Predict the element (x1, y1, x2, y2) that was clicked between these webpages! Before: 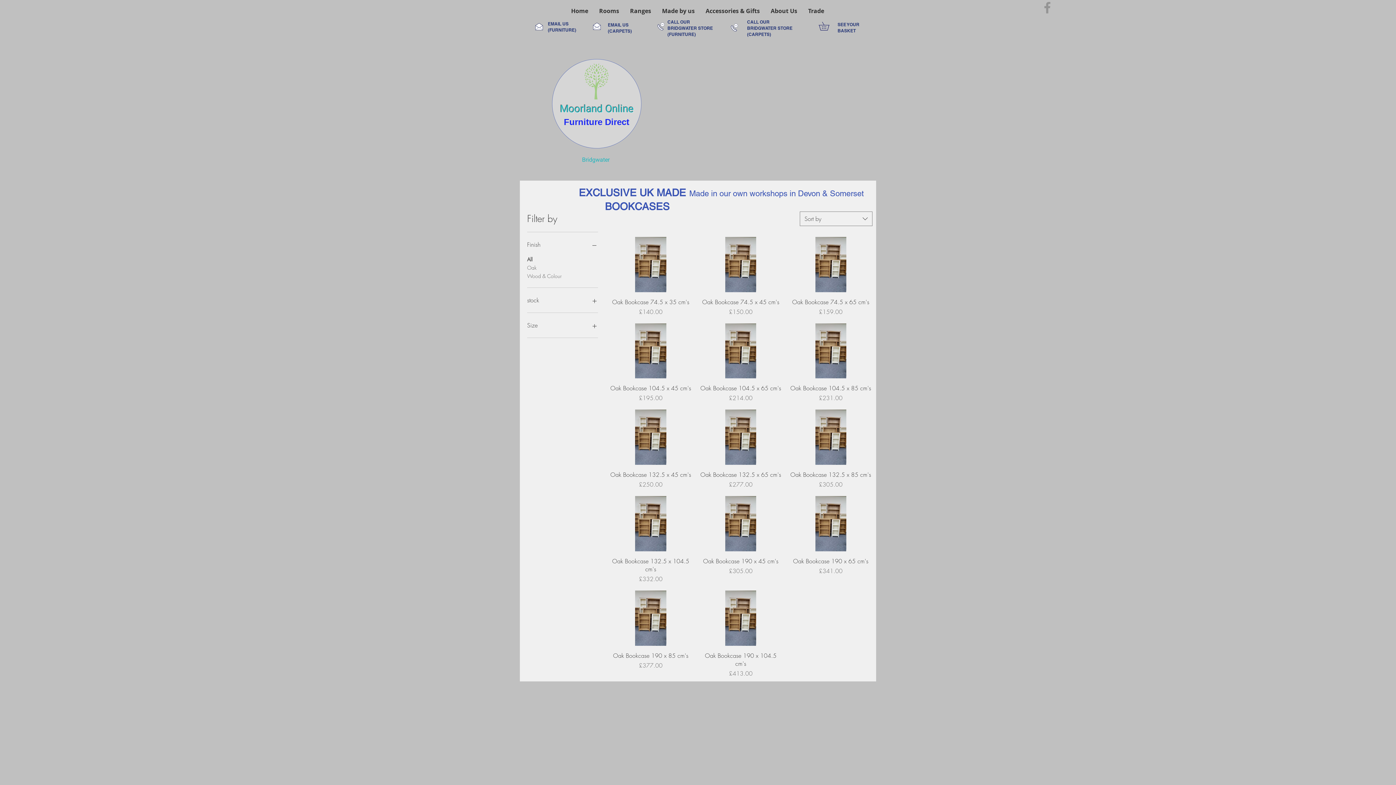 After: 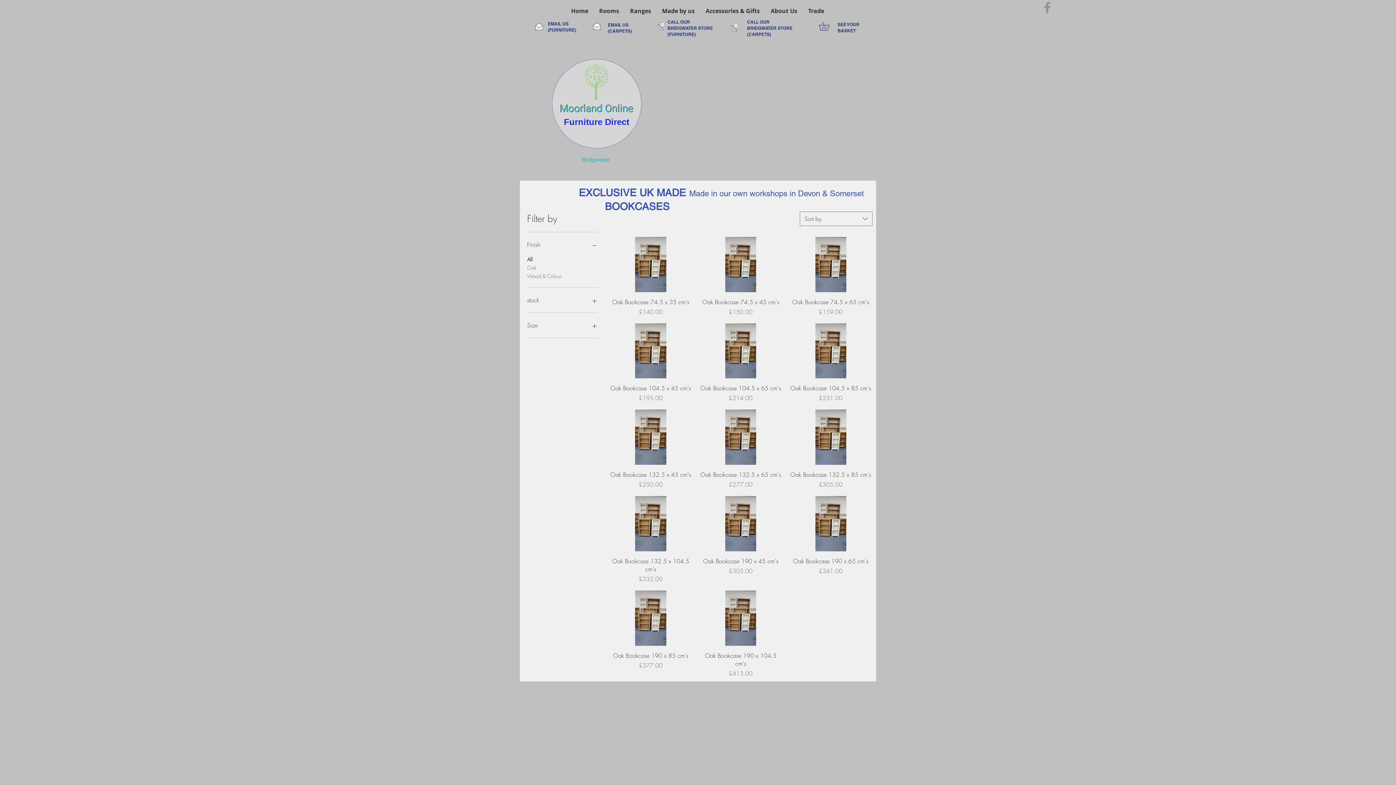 Action: bbox: (593, 0, 624, 21) label: Rooms